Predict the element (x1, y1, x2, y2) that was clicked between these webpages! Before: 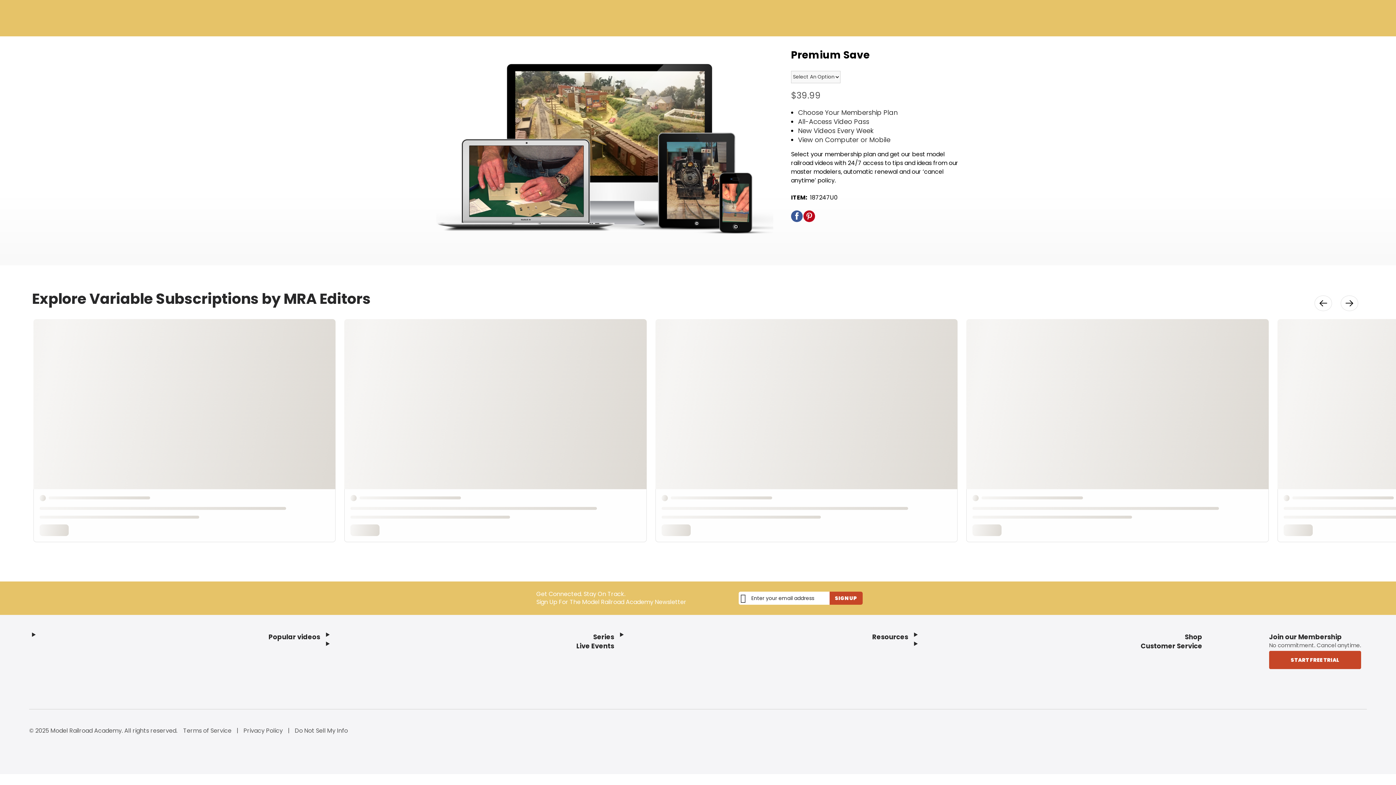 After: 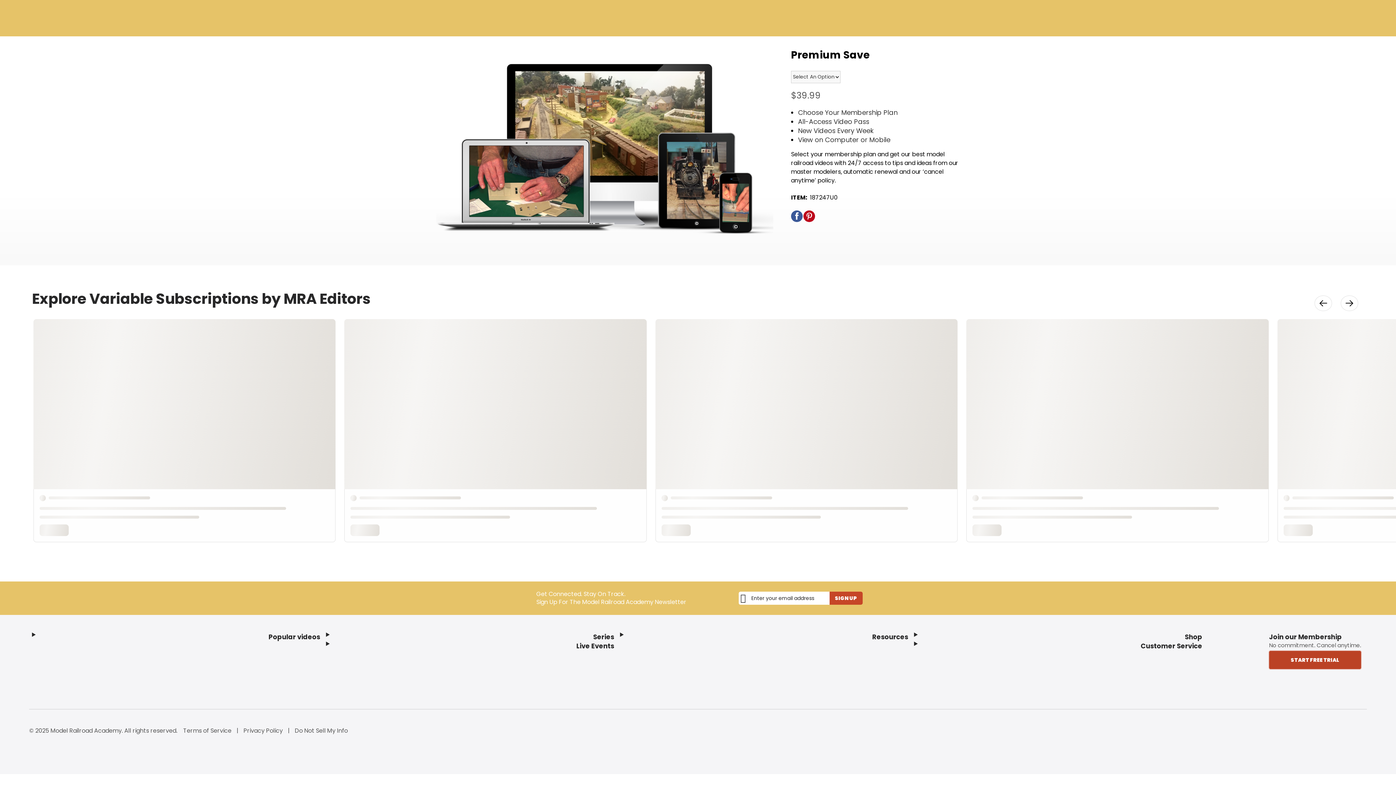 Action: label: Start Free Trial bbox: (1269, 651, 1361, 669)